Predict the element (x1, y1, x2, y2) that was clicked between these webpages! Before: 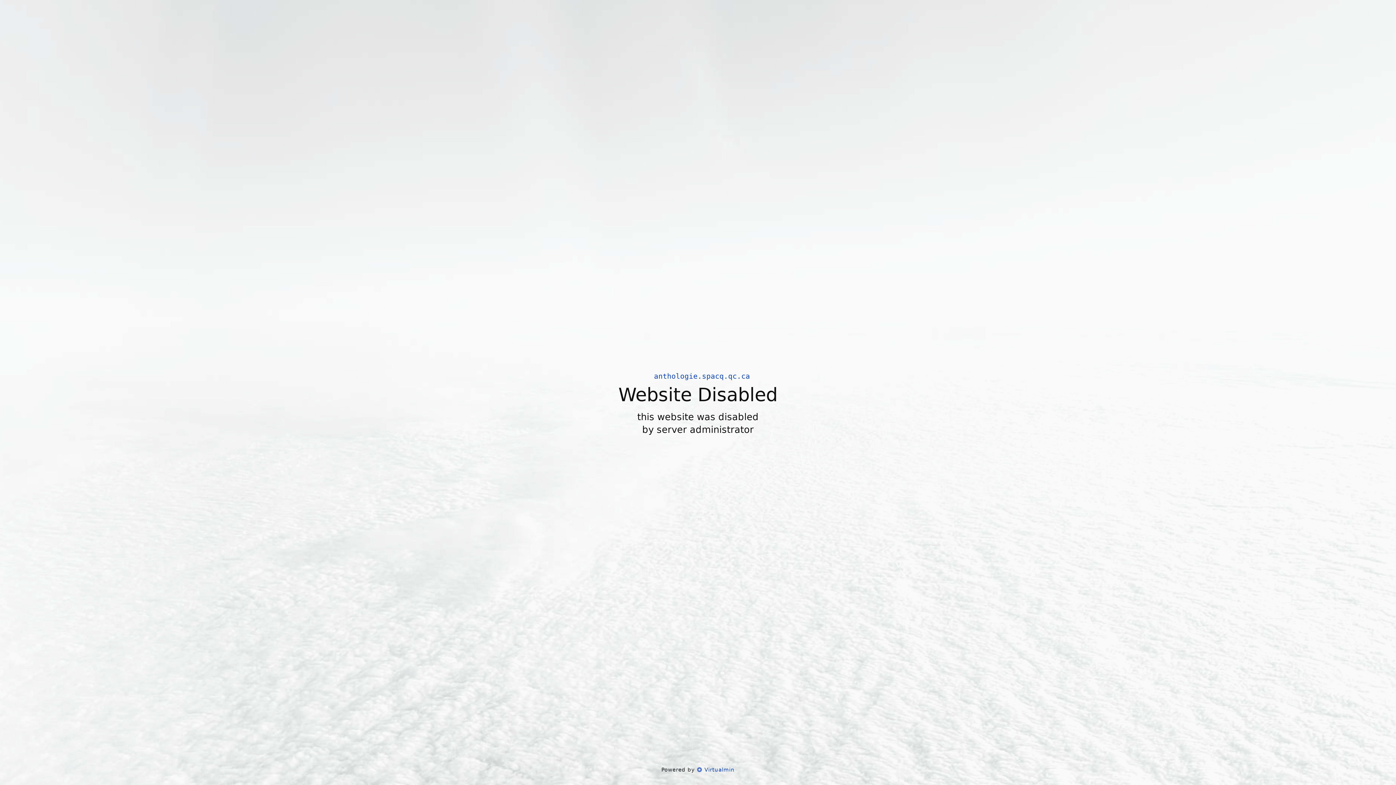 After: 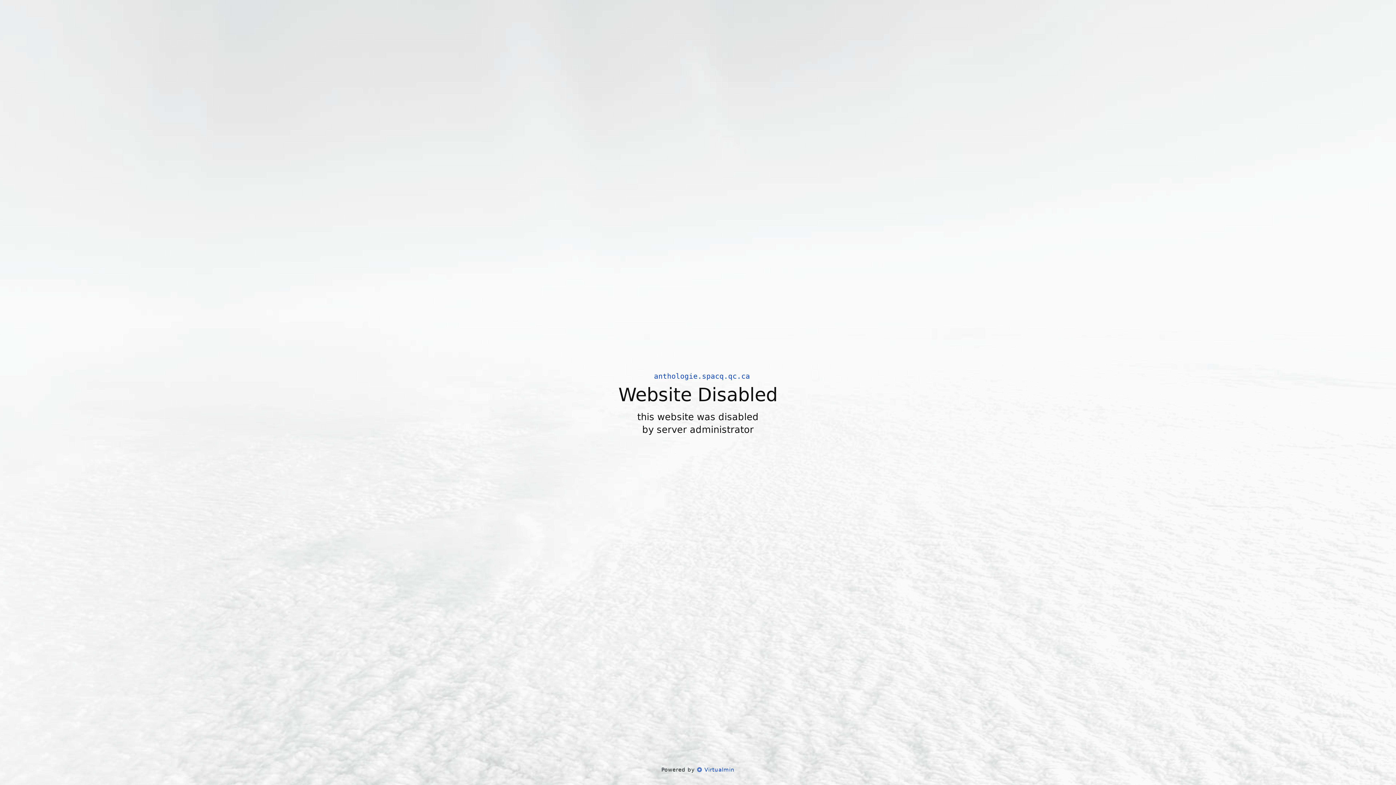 Action: bbox: (697, 766, 734, 773) label:  Virtualmin